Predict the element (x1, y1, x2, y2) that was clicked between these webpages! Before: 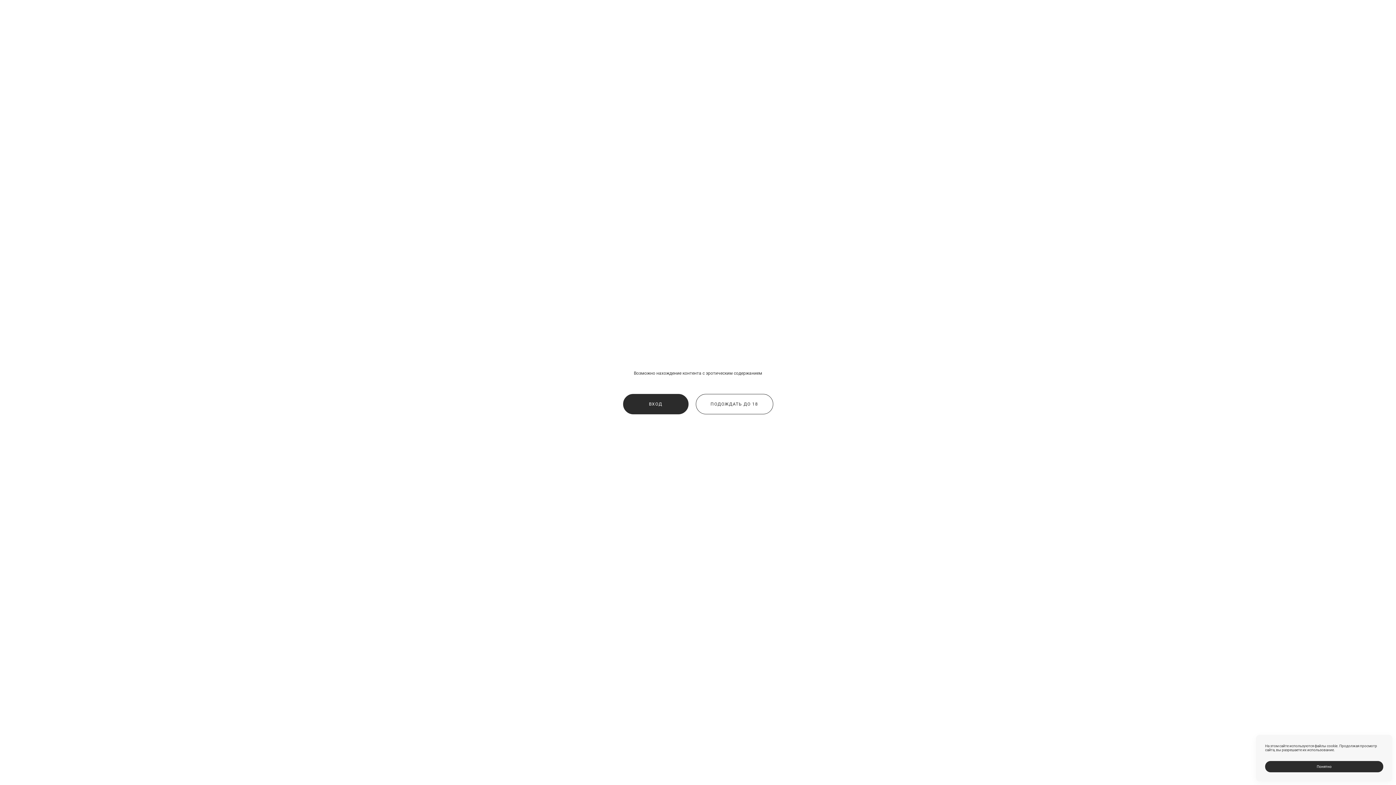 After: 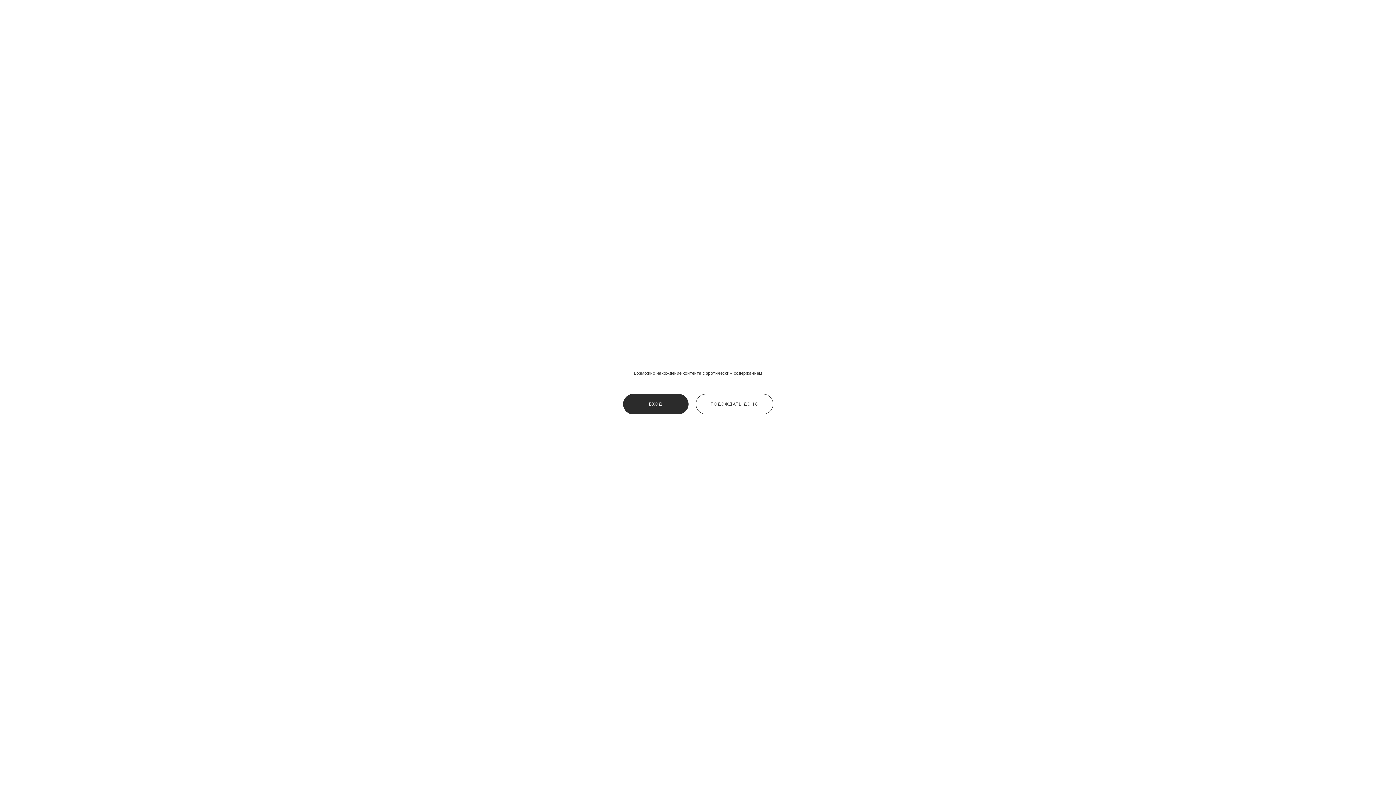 Action: bbox: (1265, 761, 1383, 772) label: Понятно